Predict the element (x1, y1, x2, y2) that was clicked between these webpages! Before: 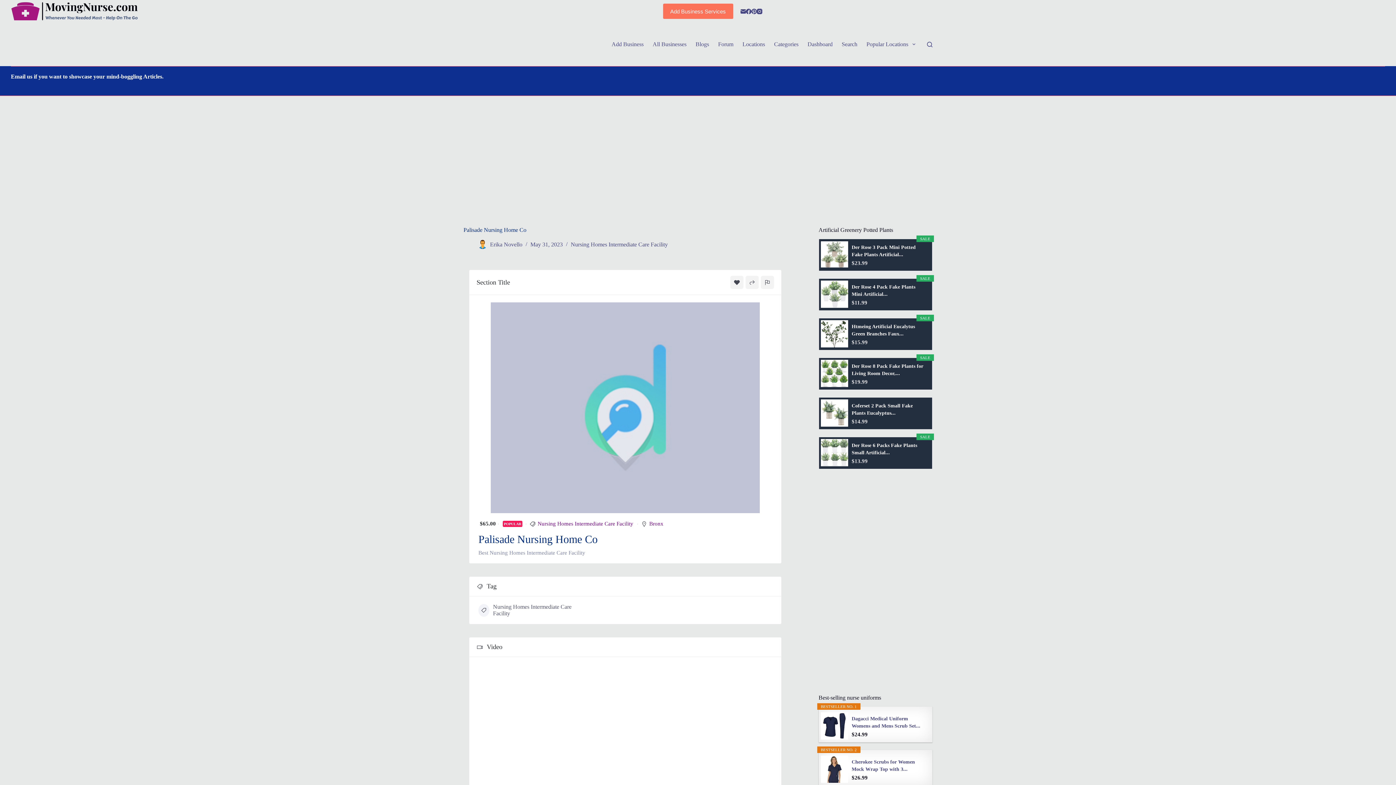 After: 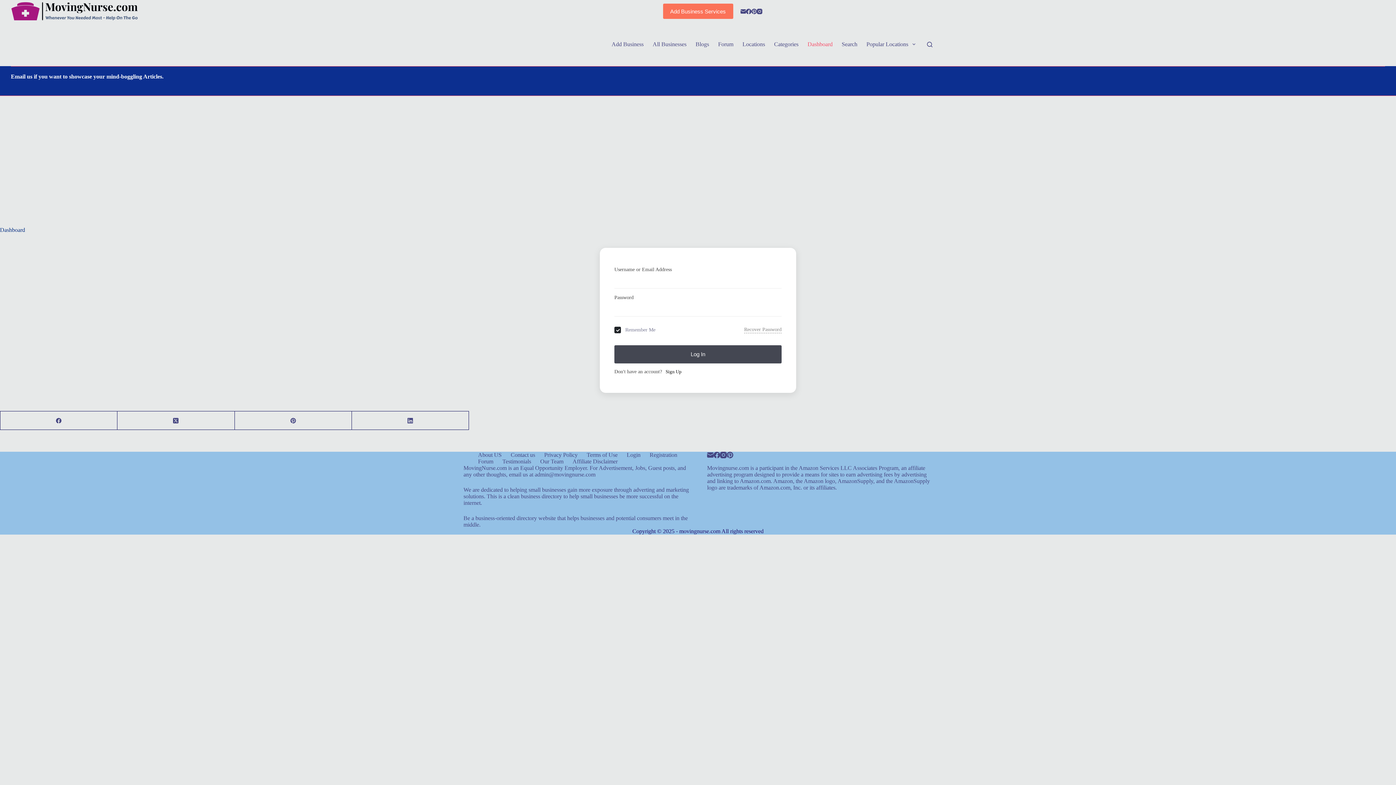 Action: bbox: (803, 22, 837, 66) label: Dashboard